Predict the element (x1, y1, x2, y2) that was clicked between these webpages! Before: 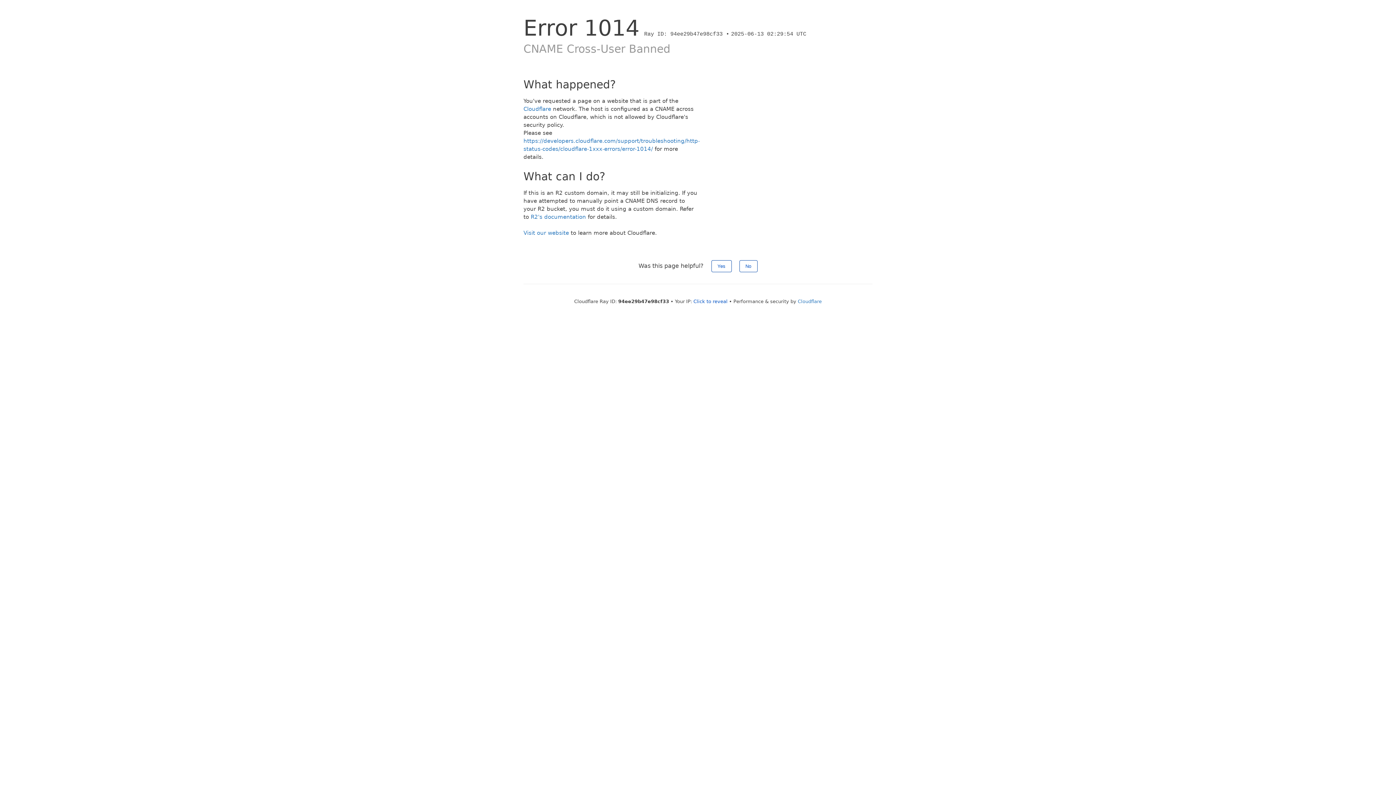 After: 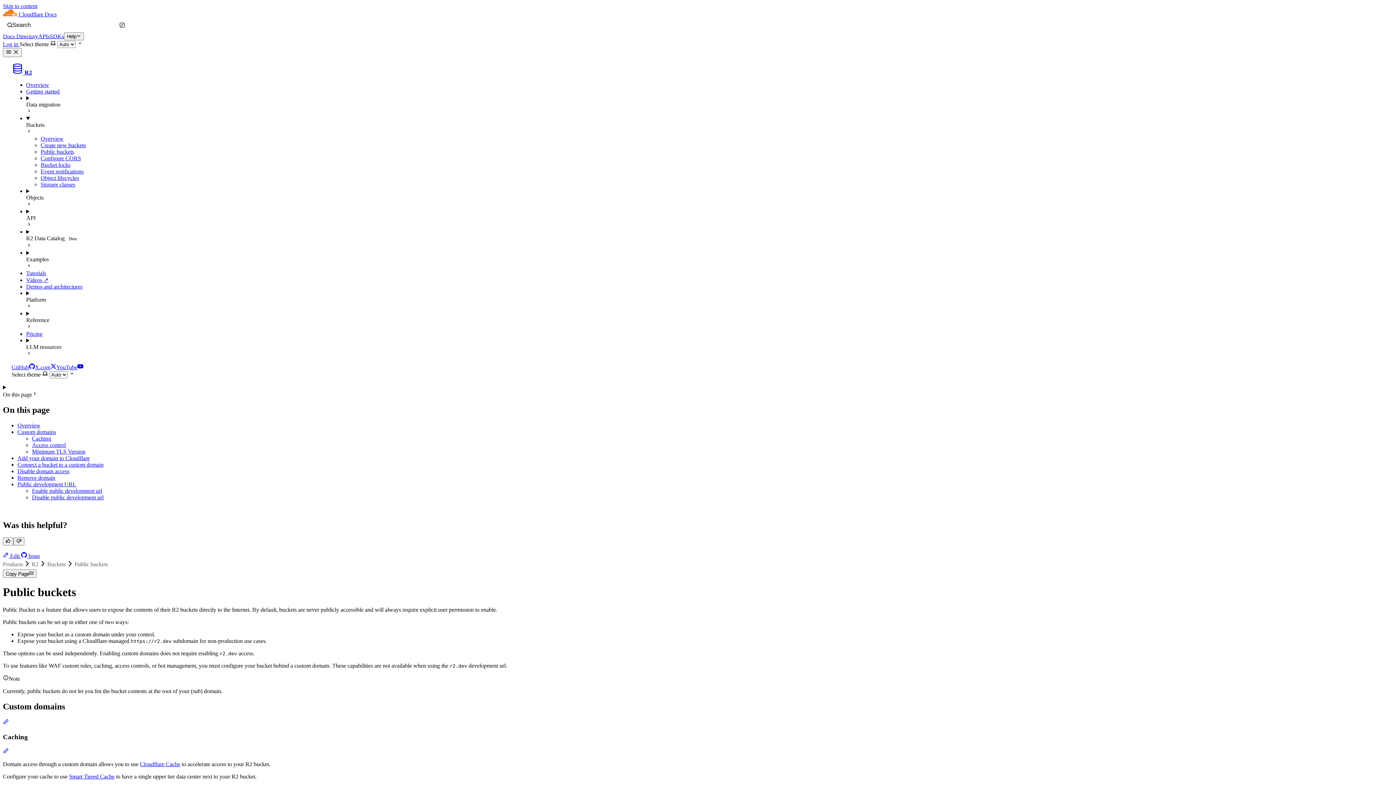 Action: bbox: (530, 213, 586, 220) label: R2's documentation